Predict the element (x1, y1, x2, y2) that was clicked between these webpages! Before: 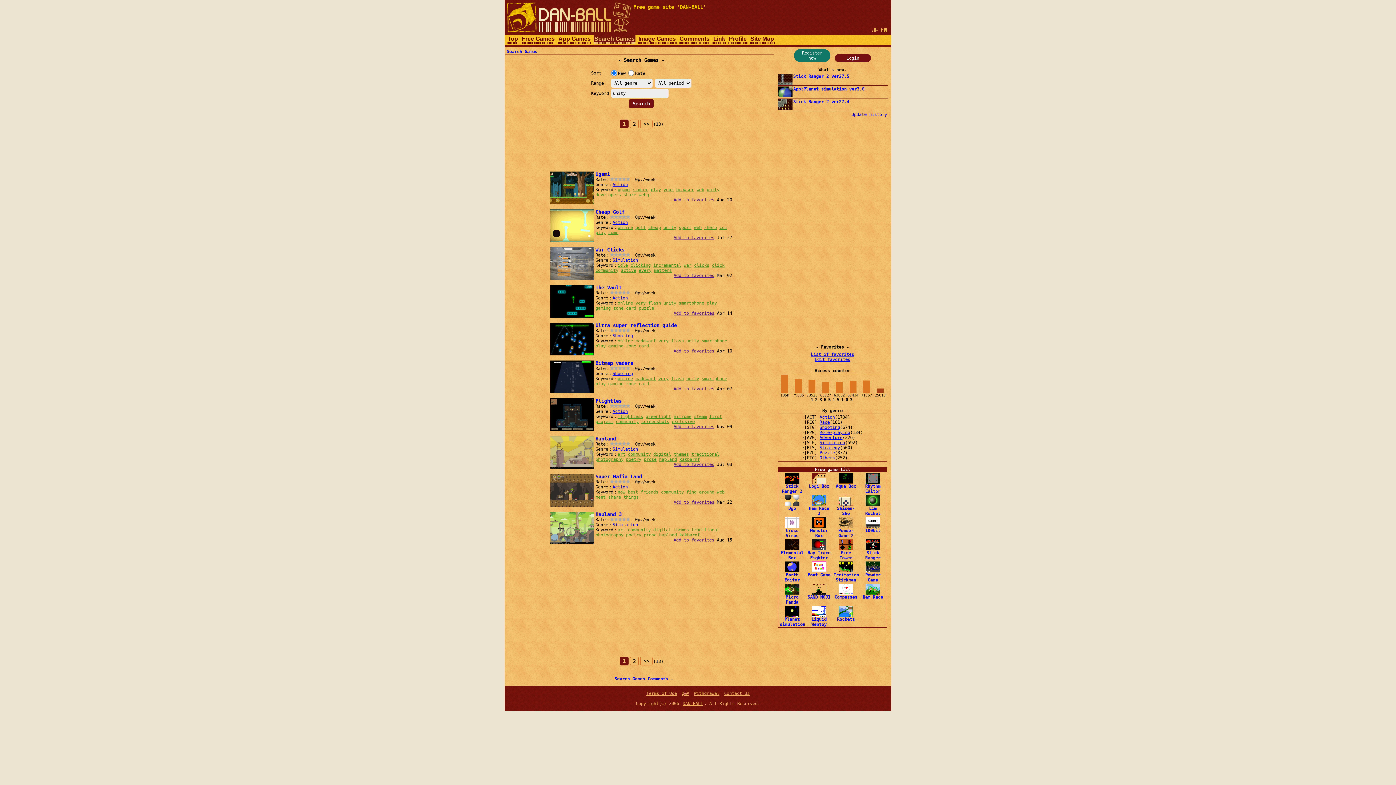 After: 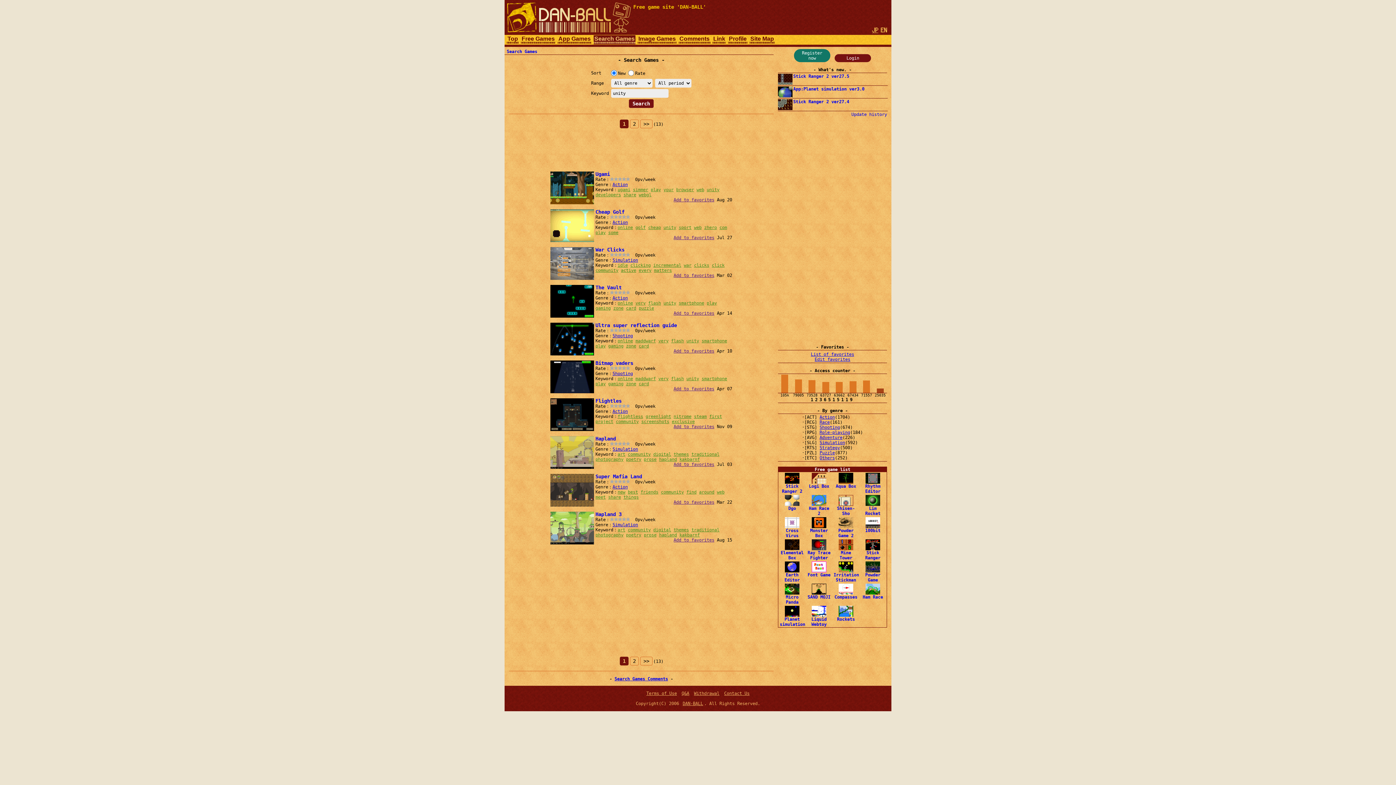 Action: bbox: (663, 300, 676, 305) label: unity